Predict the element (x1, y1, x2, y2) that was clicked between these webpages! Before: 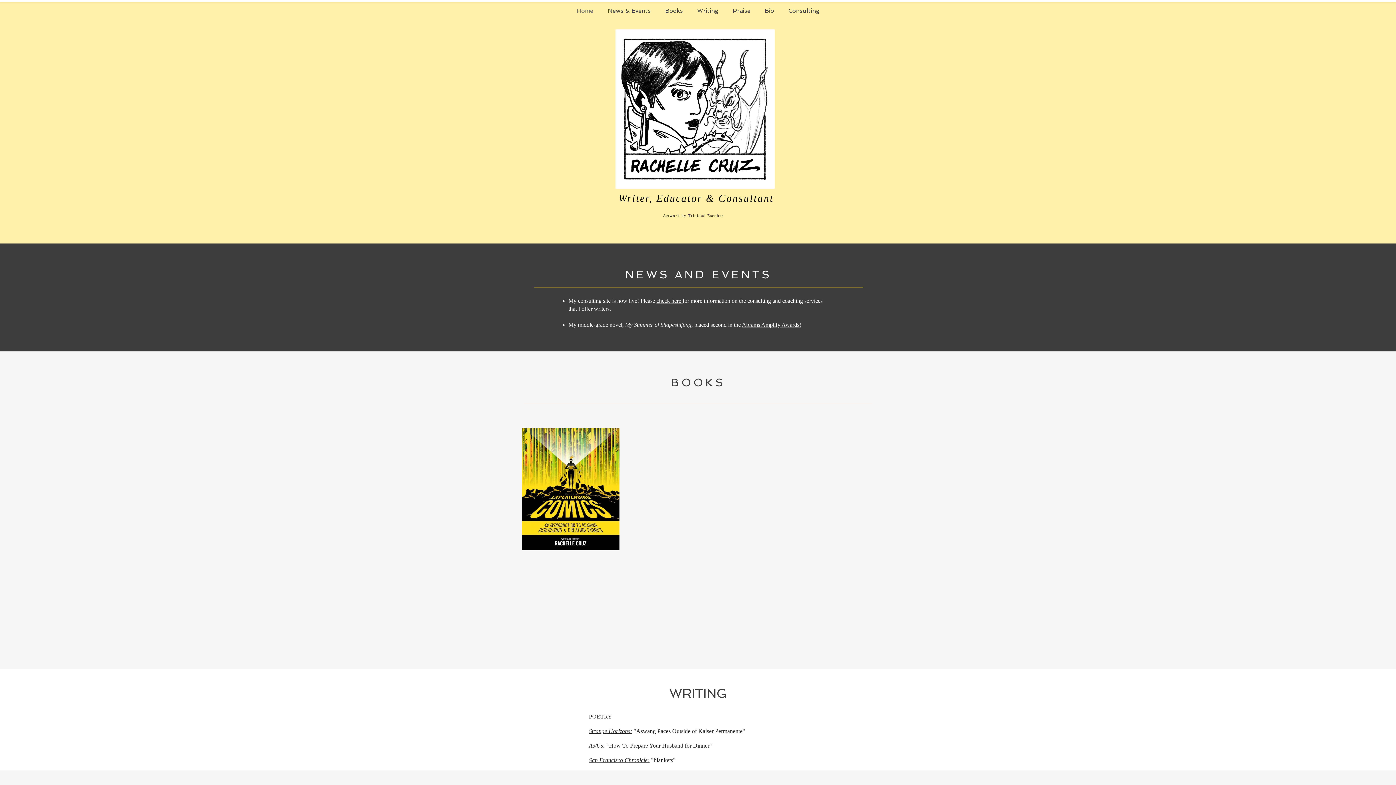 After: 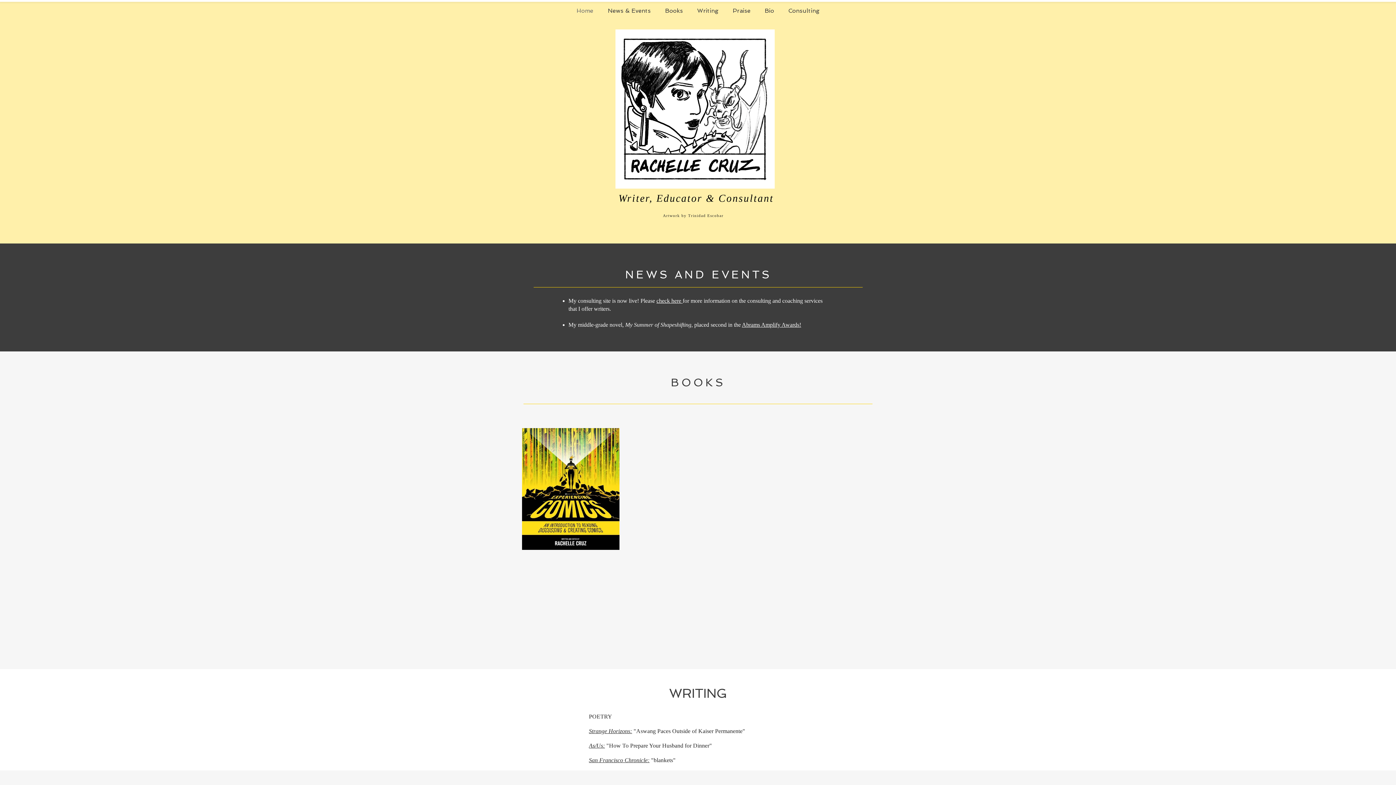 Action: bbox: (658, 1, 690, 20) label: Books